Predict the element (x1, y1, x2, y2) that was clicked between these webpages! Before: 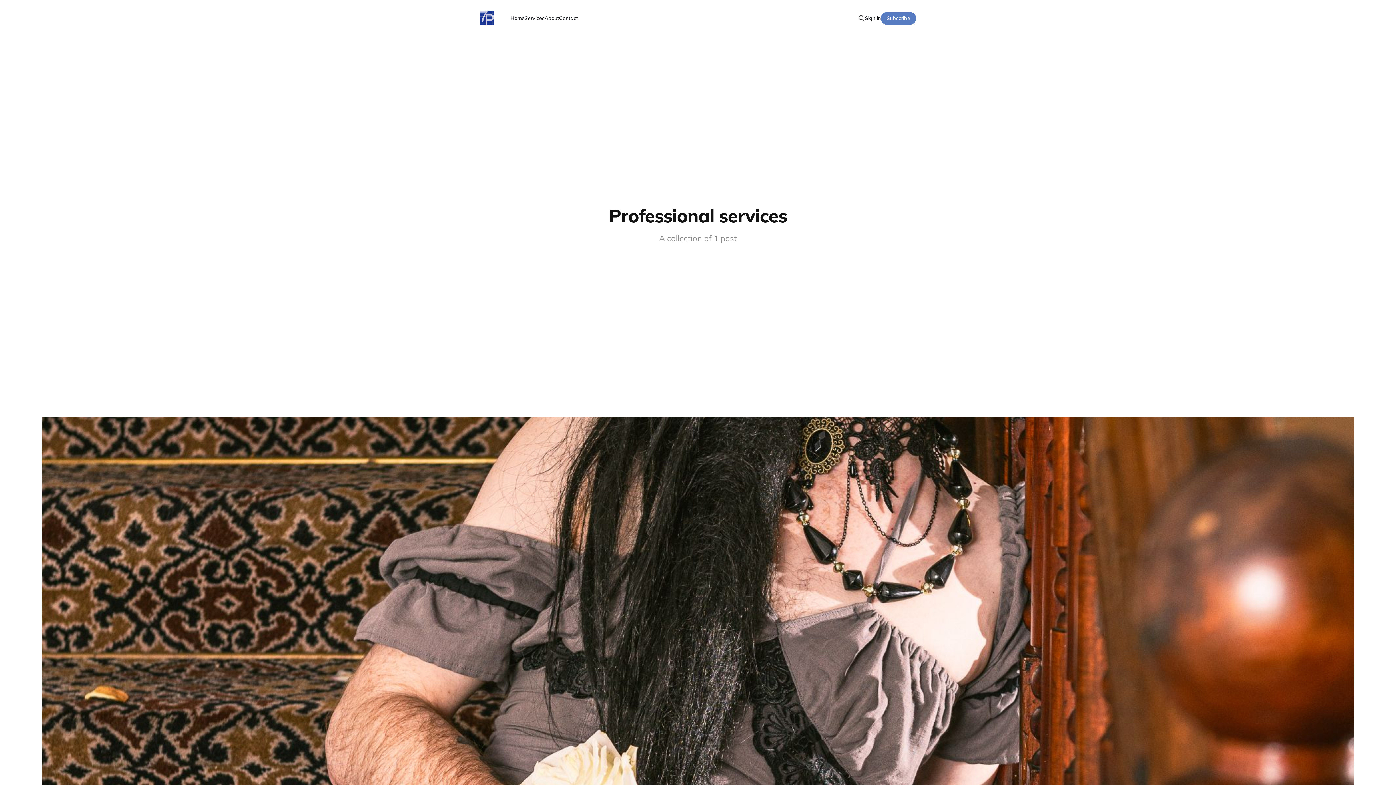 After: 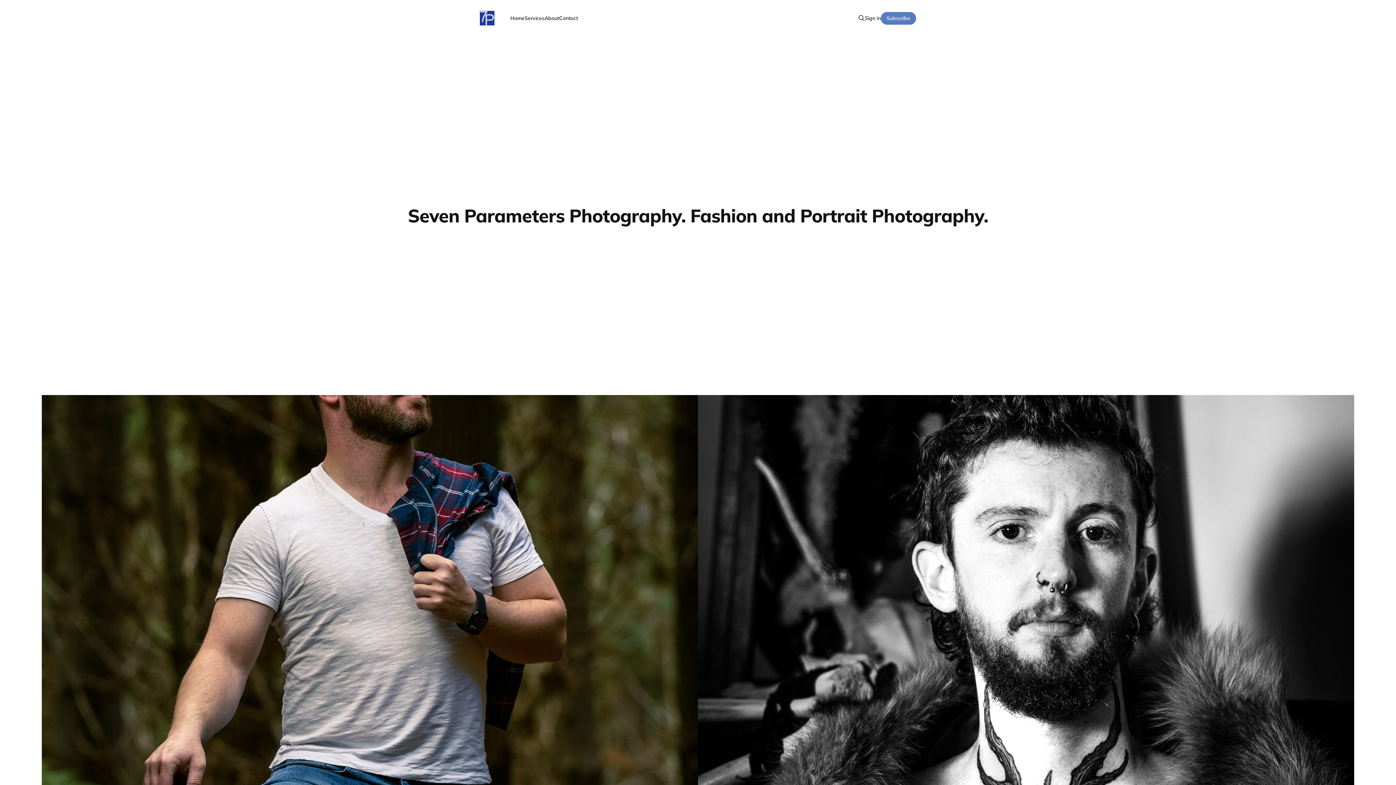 Action: bbox: (510, 14, 524, 21) label: Home